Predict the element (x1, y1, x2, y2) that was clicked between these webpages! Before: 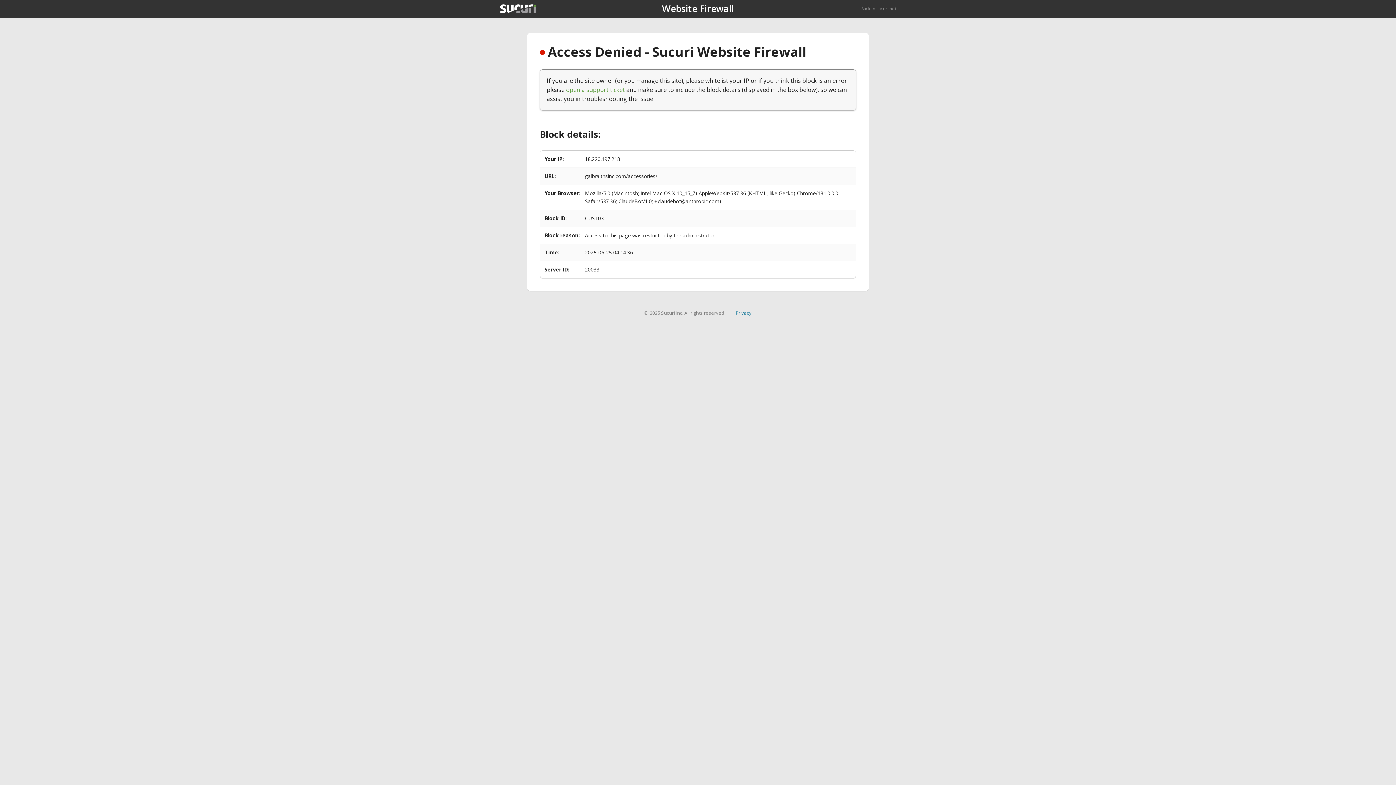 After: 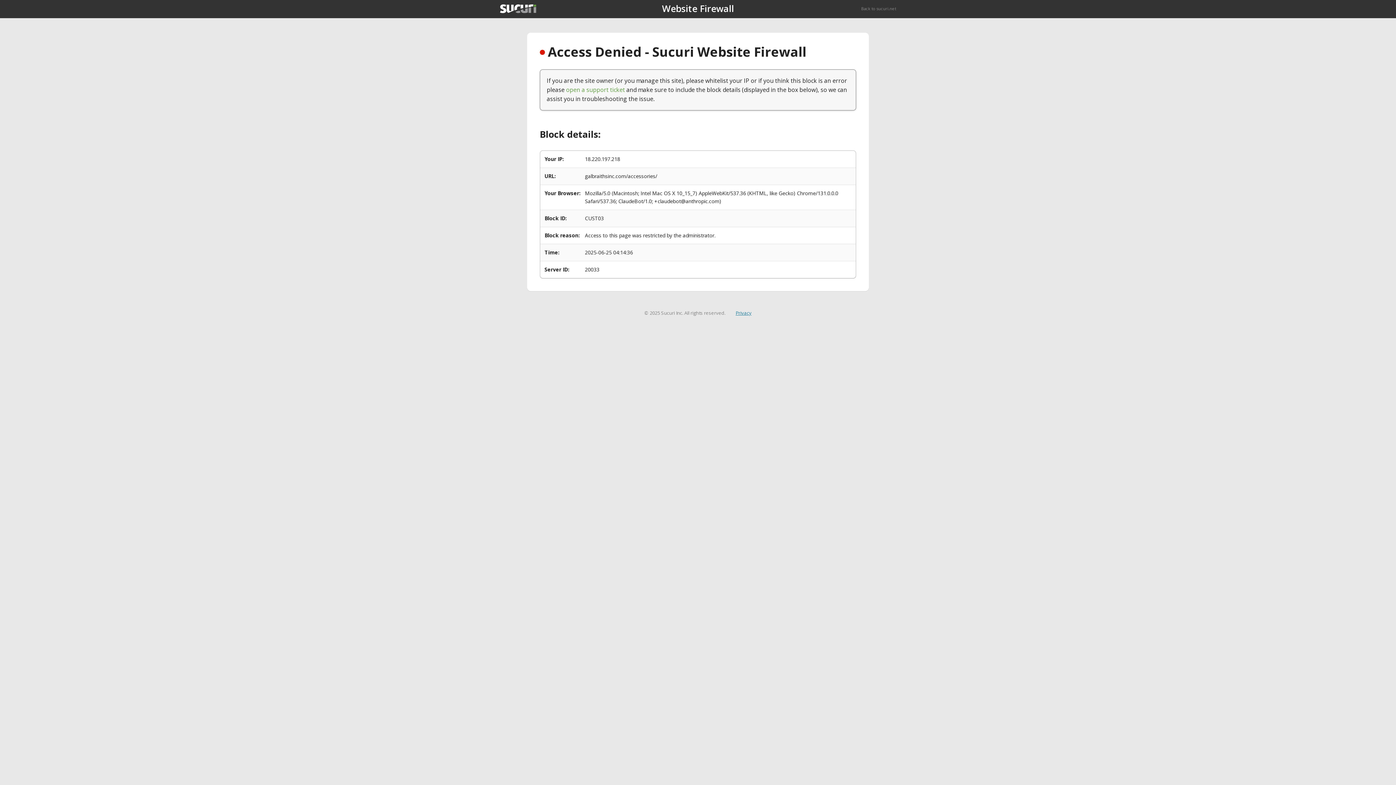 Action: label: Privacy bbox: (735, 309, 751, 316)